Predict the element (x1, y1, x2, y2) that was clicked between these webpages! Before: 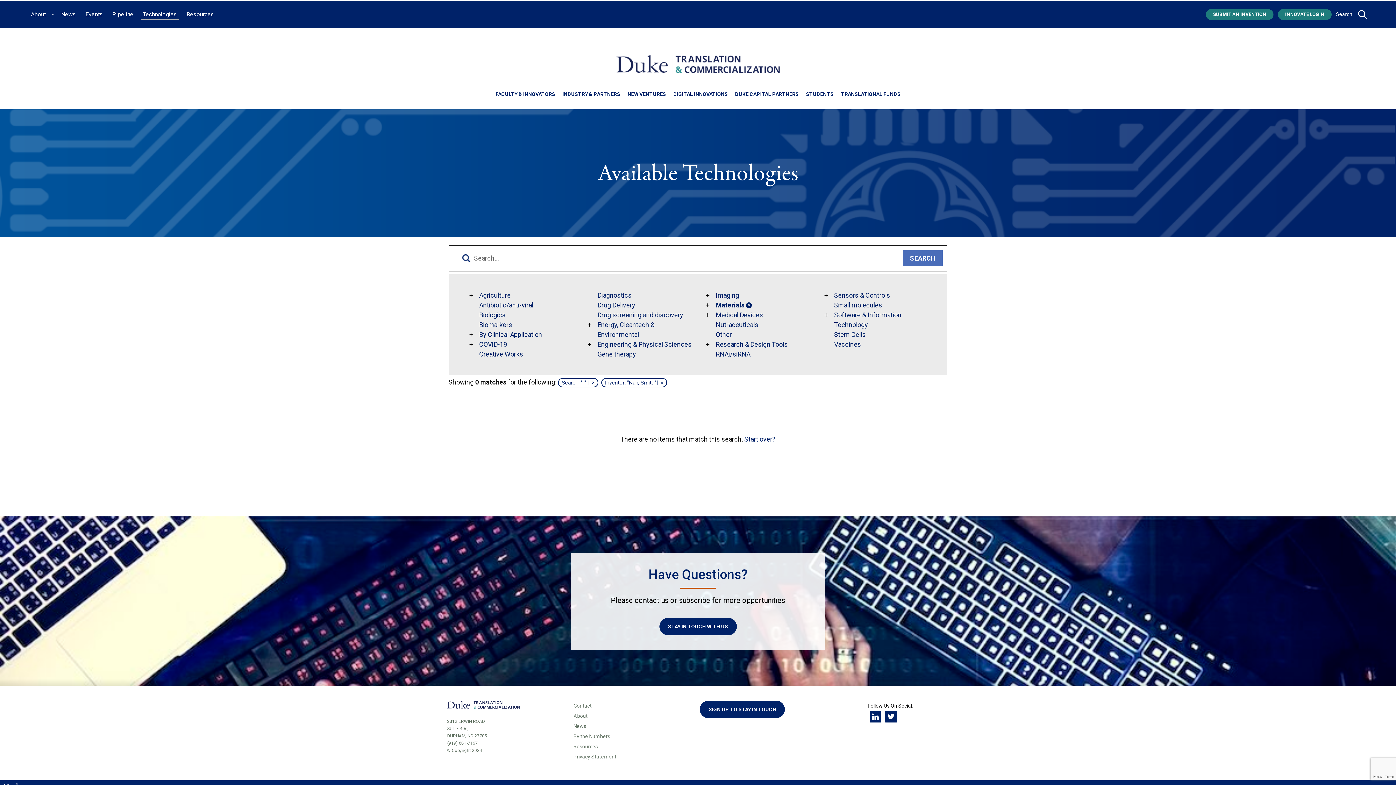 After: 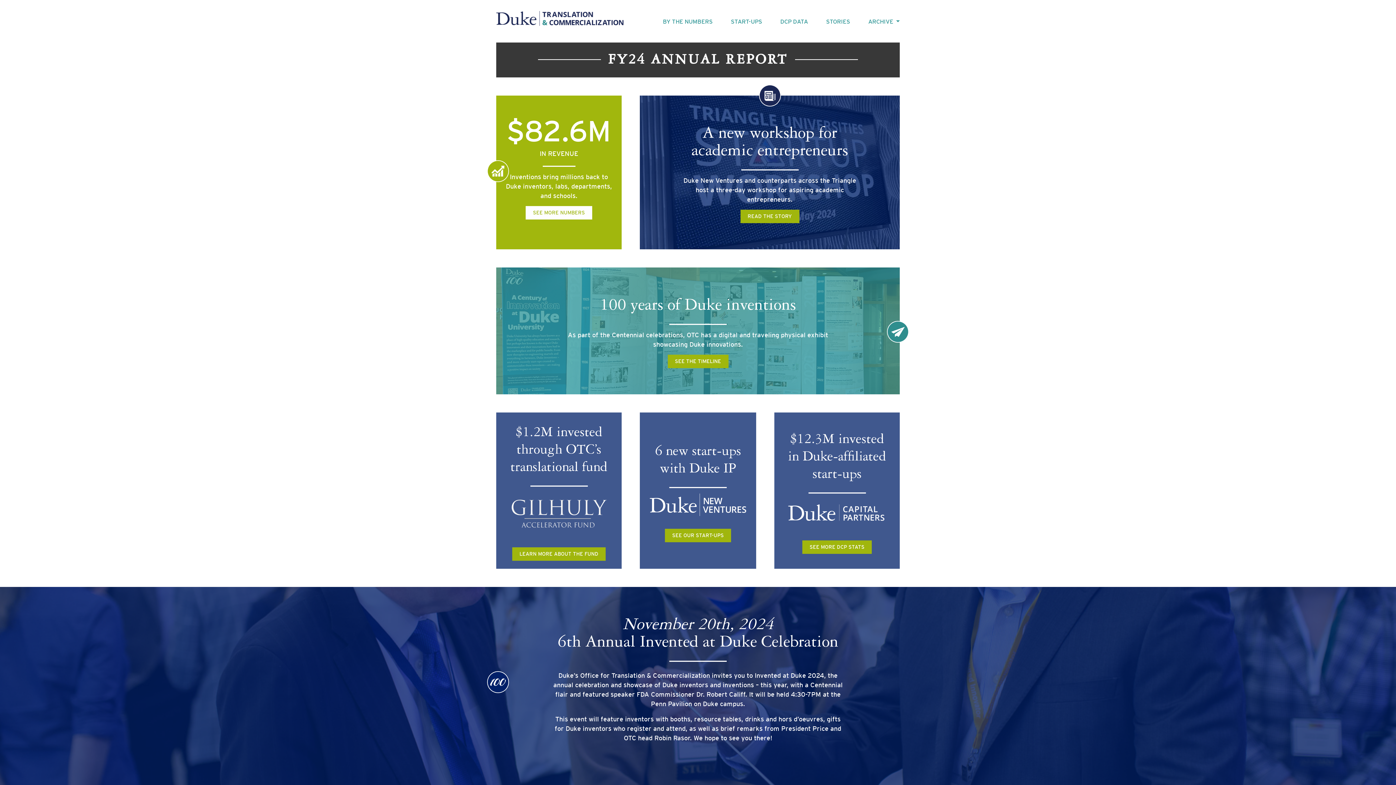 Action: label: By the Numbers bbox: (573, 733, 610, 739)